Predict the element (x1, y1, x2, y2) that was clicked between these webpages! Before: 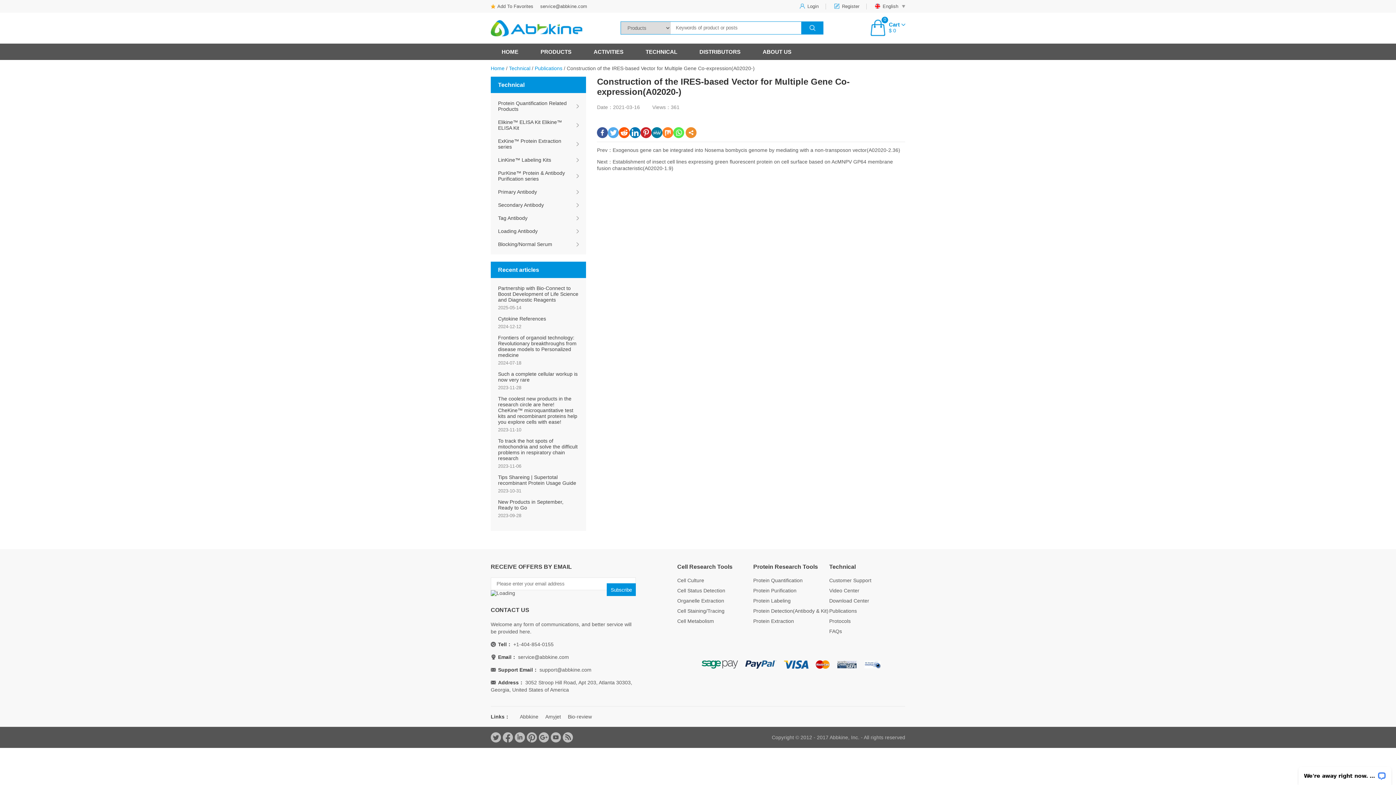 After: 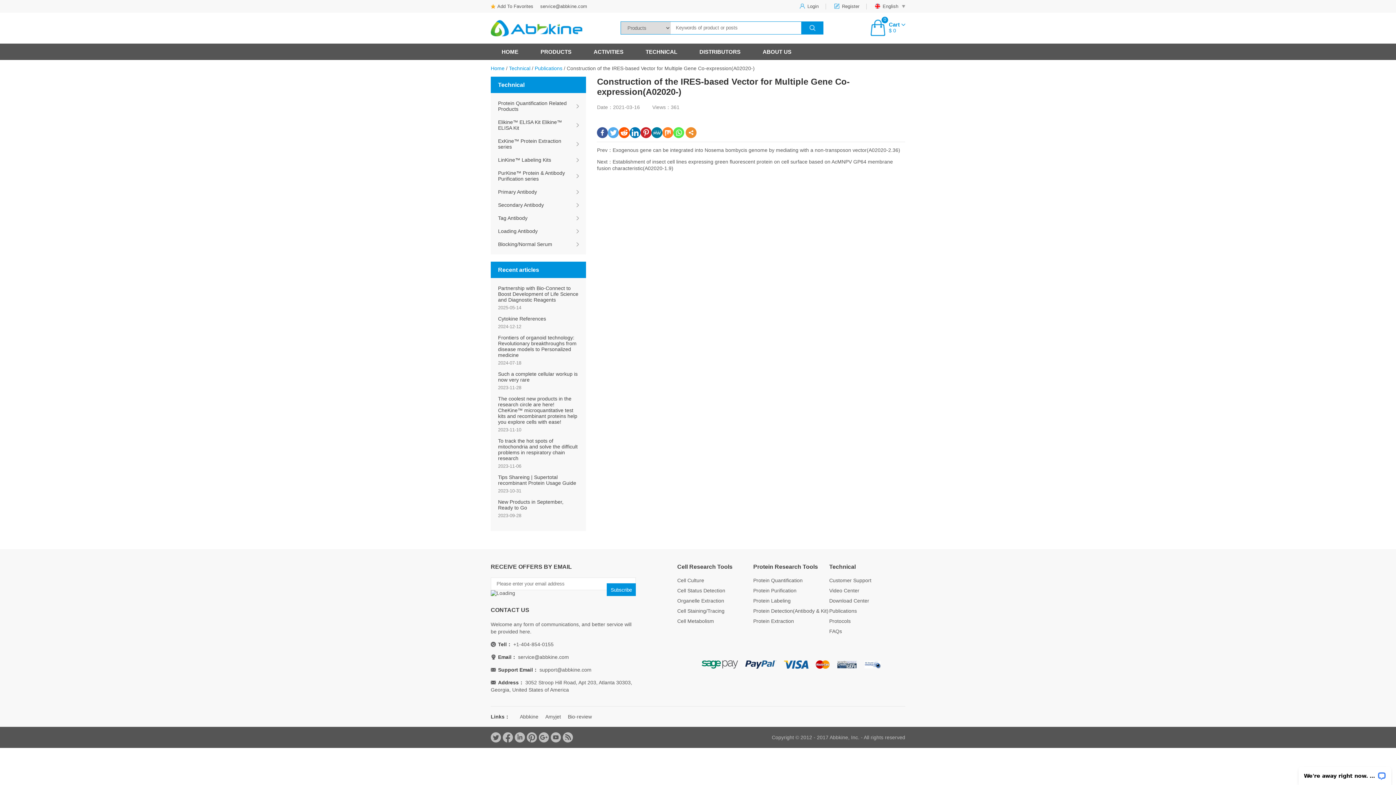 Action: bbox: (742, 660, 779, 670)